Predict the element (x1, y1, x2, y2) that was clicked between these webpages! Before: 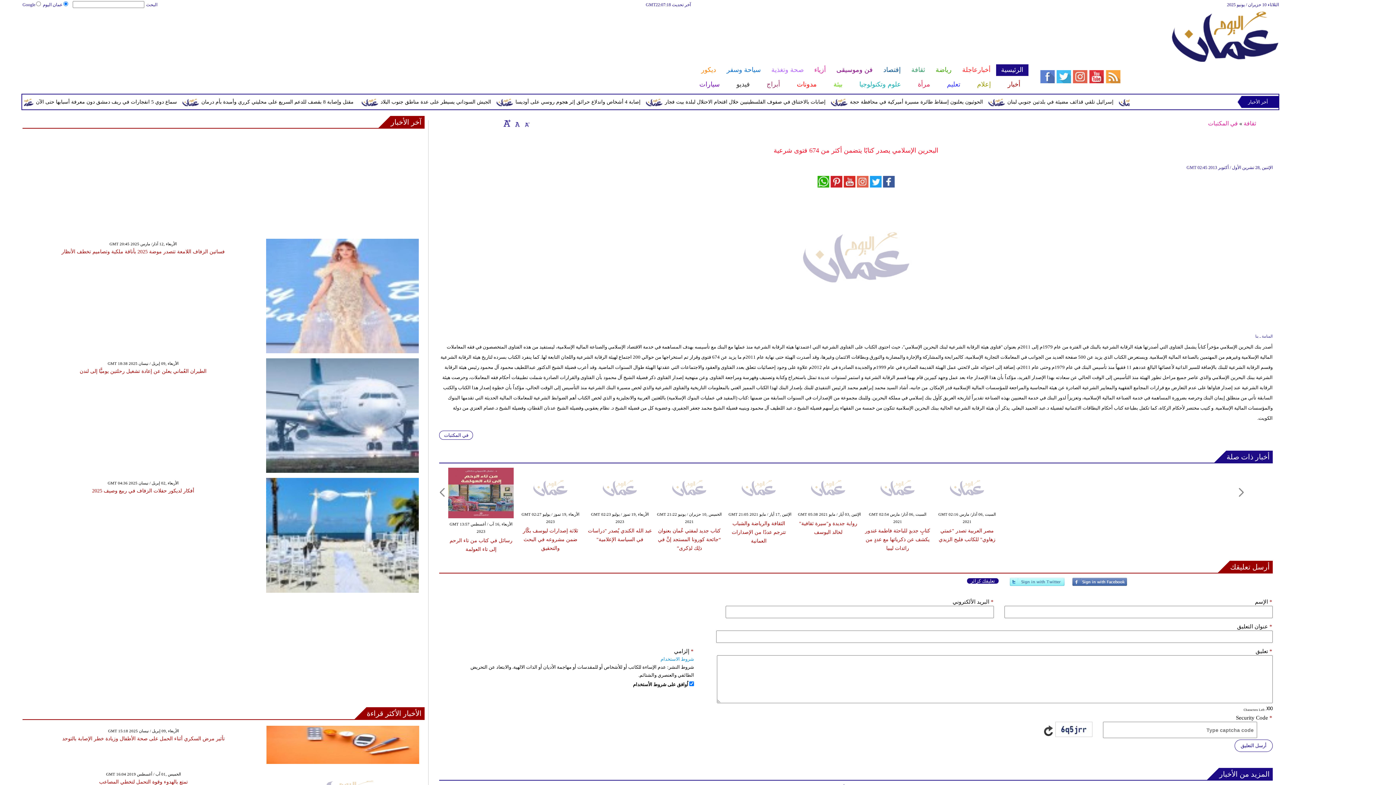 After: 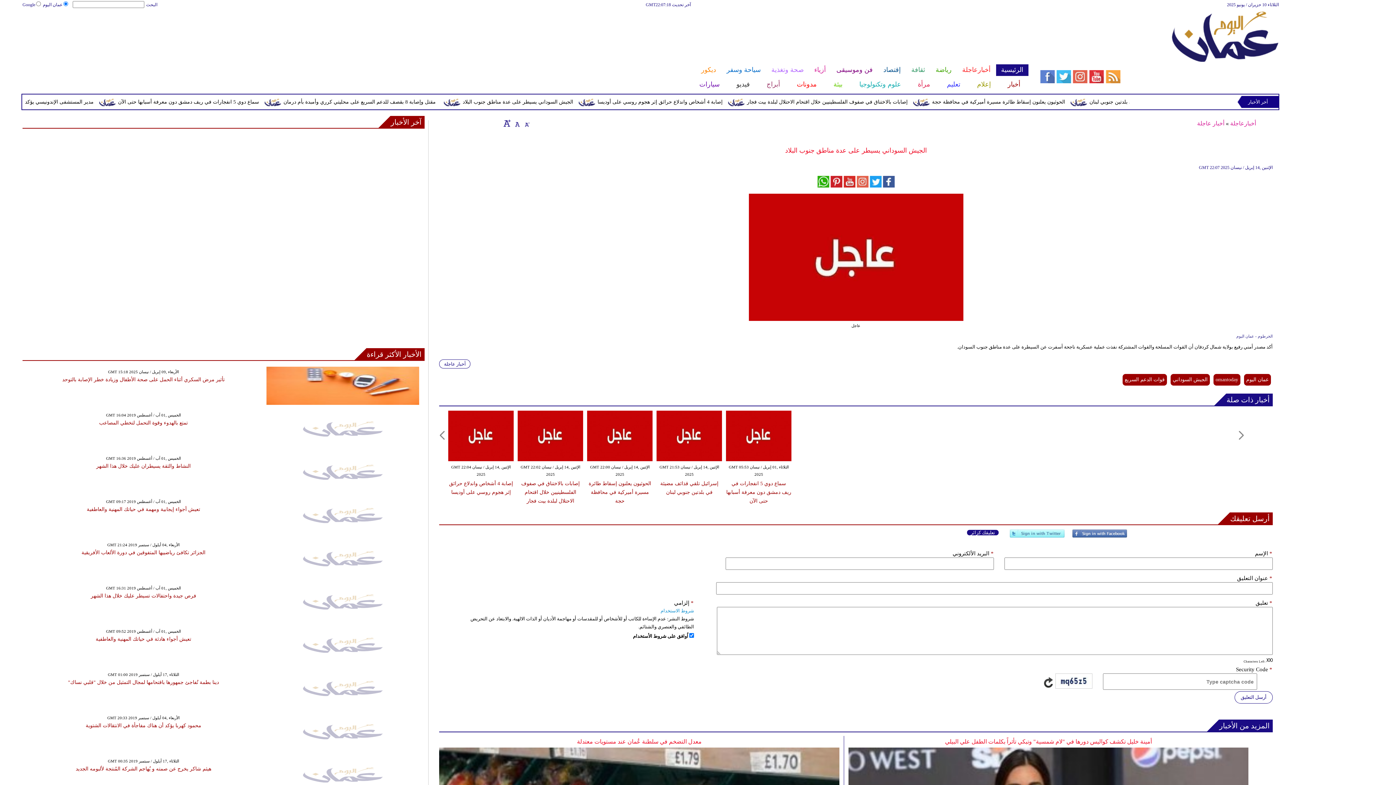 Action: bbox: (79, 98, 210, 106) label: الجيش السوداني يسيطر على عدة مناطق جنوب البلاد